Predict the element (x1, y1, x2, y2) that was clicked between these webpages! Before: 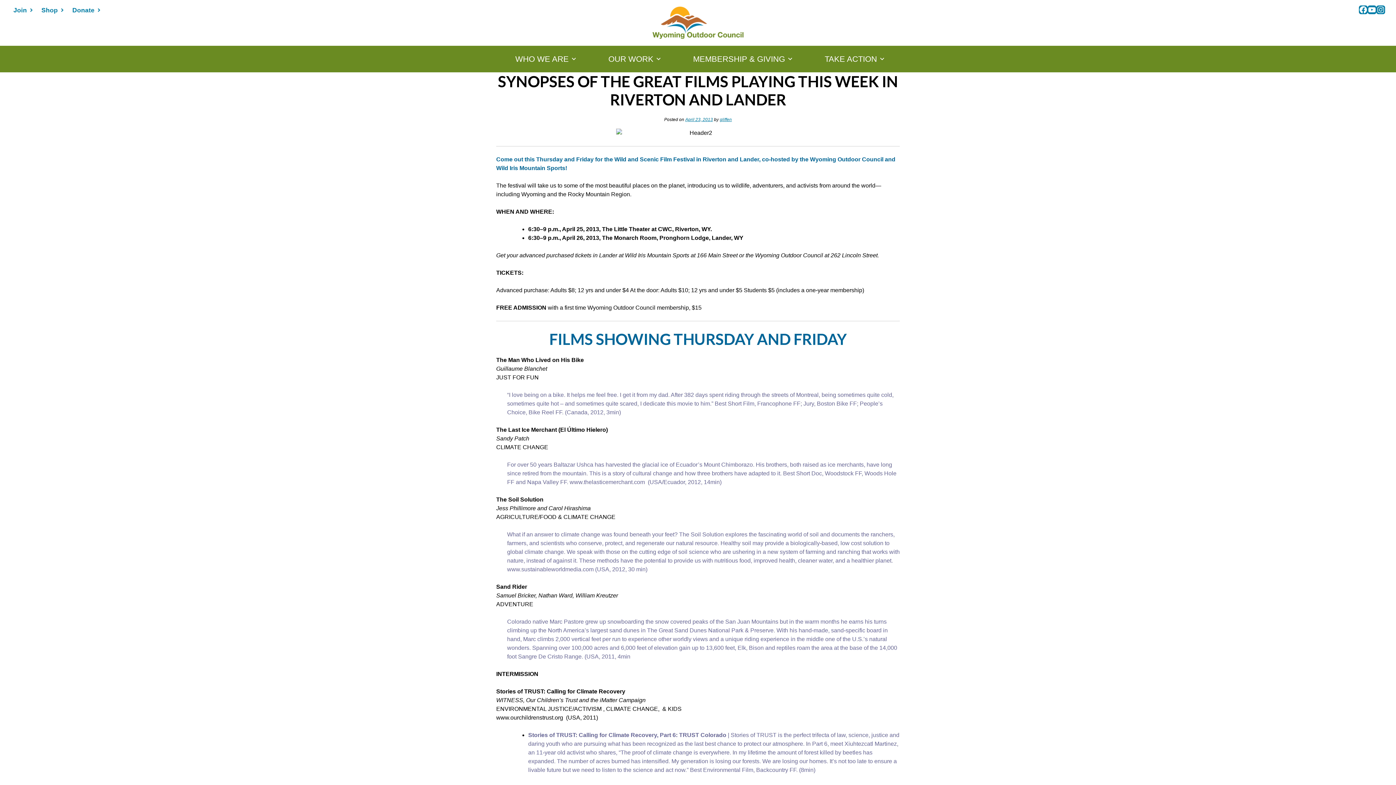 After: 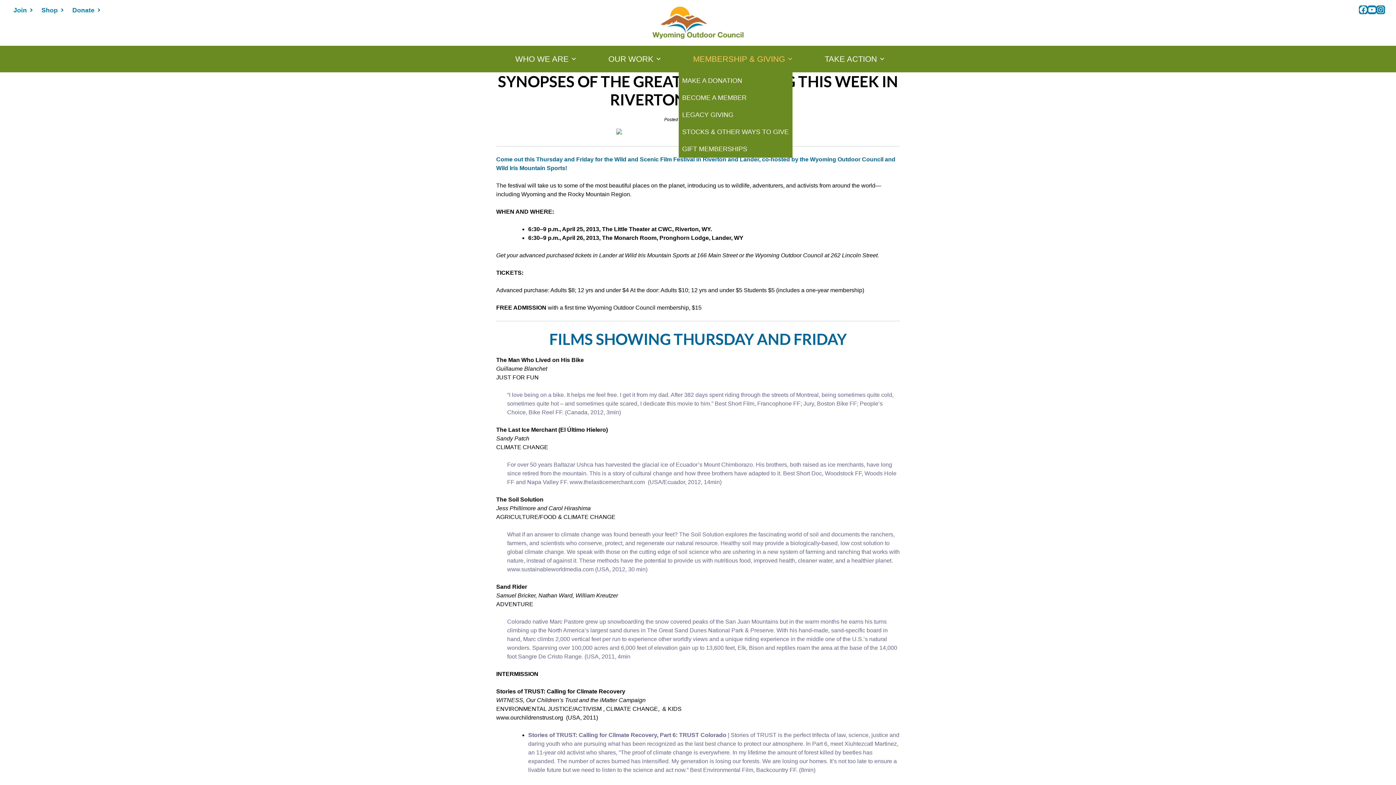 Action: label: MEMBERSHIP & GIVING bbox: (678, 45, 808, 72)